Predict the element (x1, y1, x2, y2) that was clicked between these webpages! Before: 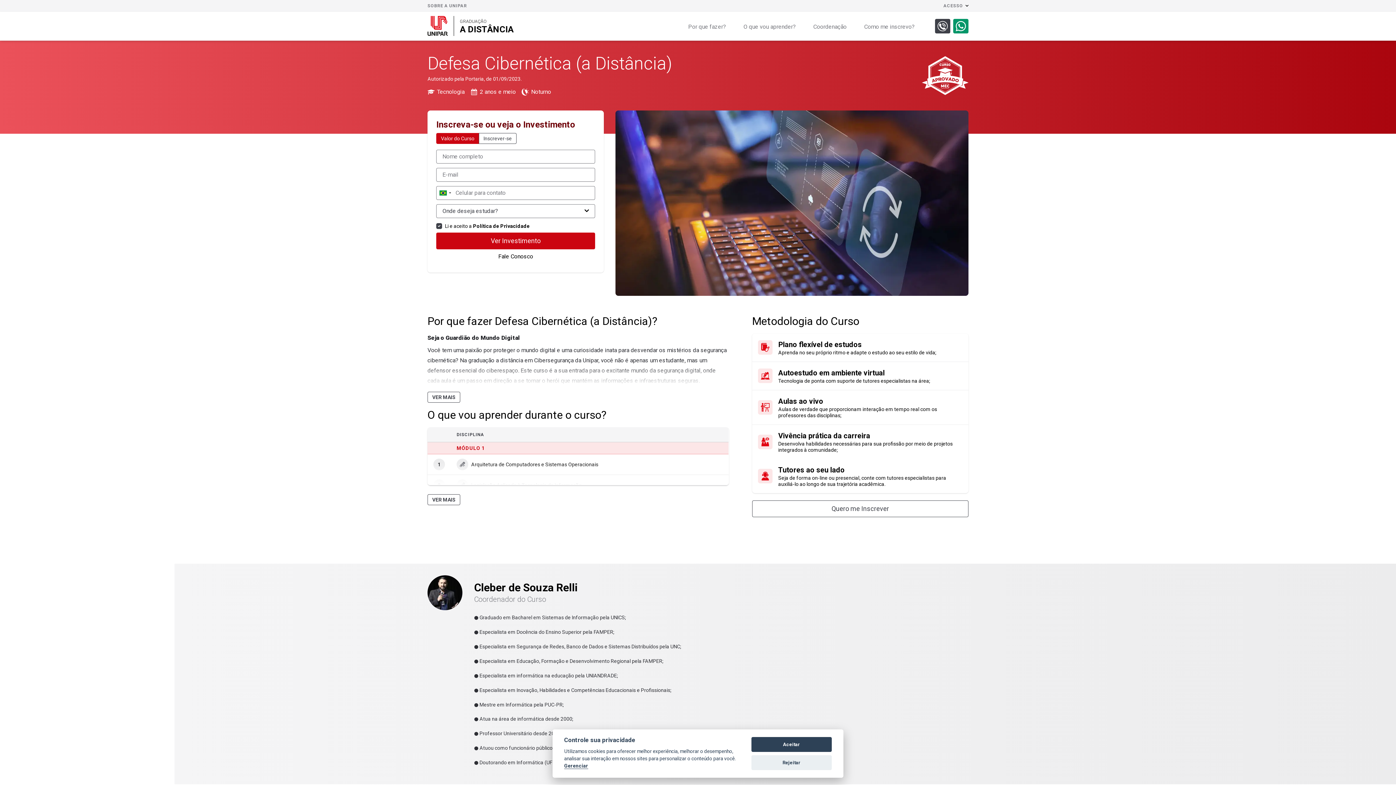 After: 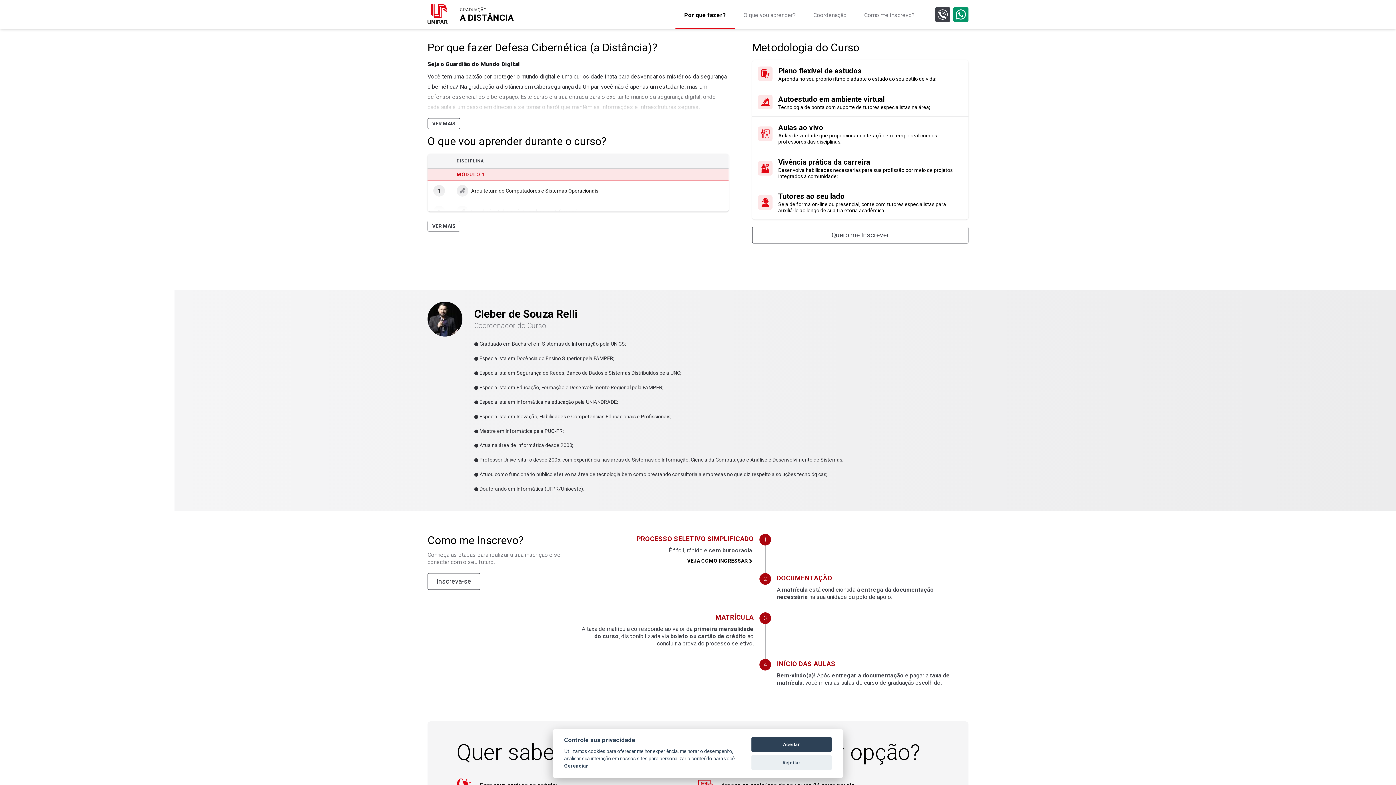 Action: bbox: (679, 11, 734, 40) label: Por que fazer?